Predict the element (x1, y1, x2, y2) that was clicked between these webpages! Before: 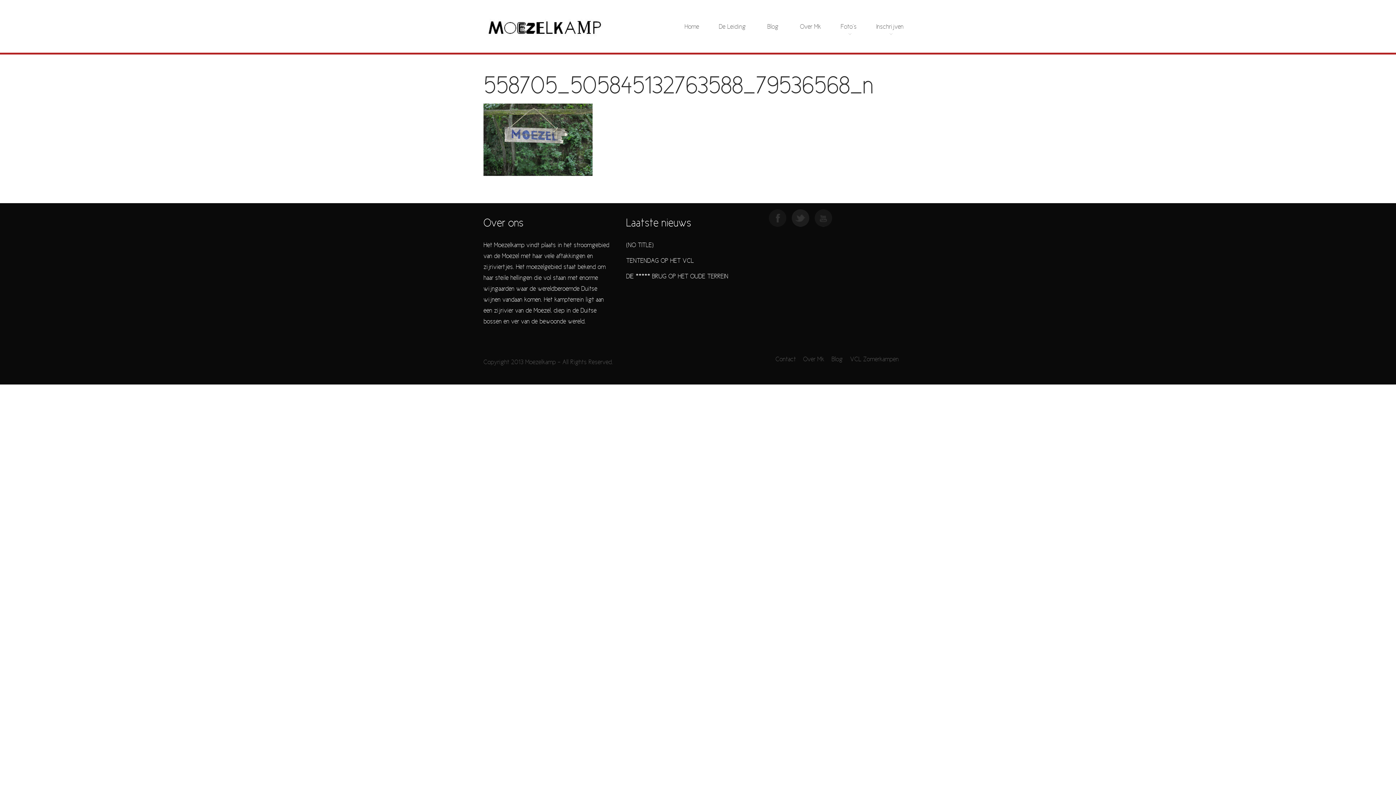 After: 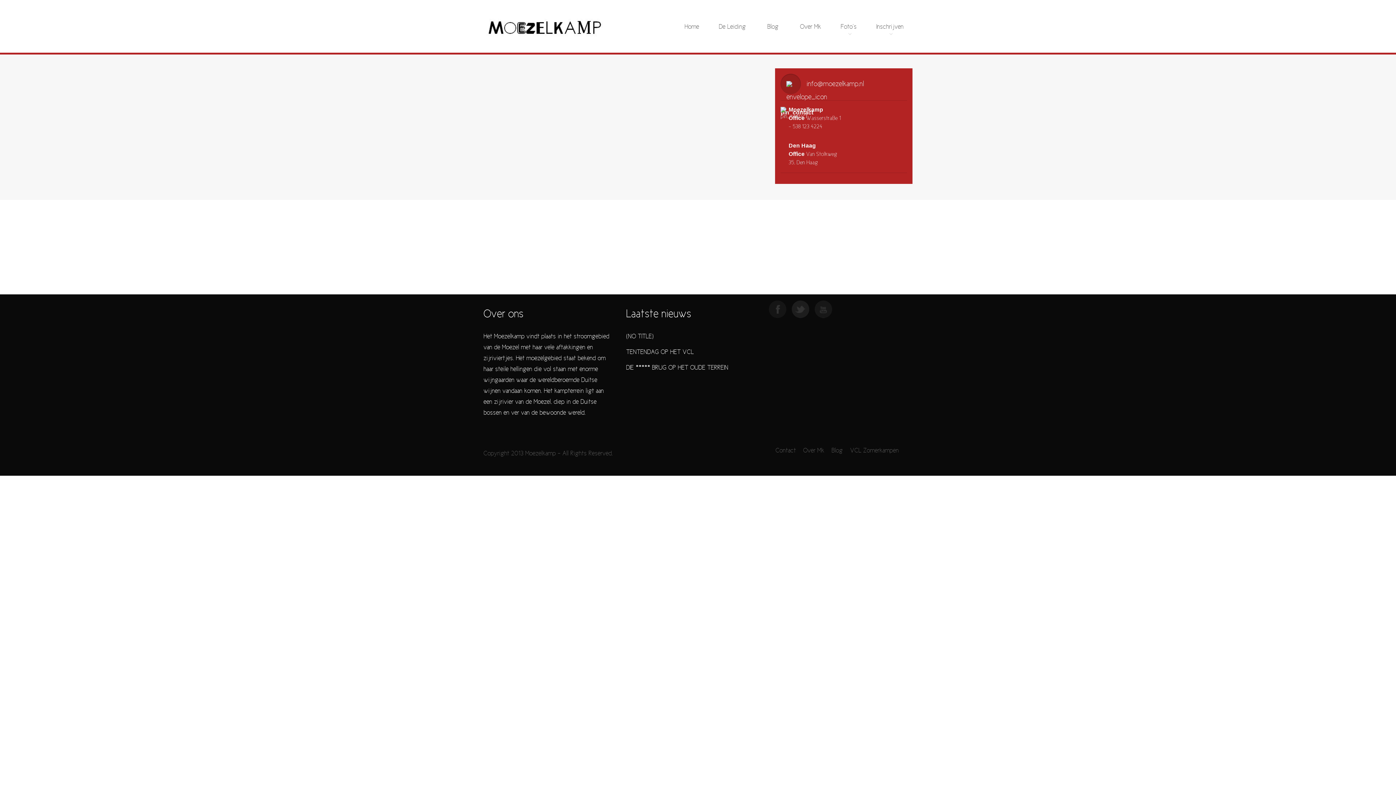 Action: label: Contact bbox: (772, 355, 799, 364)